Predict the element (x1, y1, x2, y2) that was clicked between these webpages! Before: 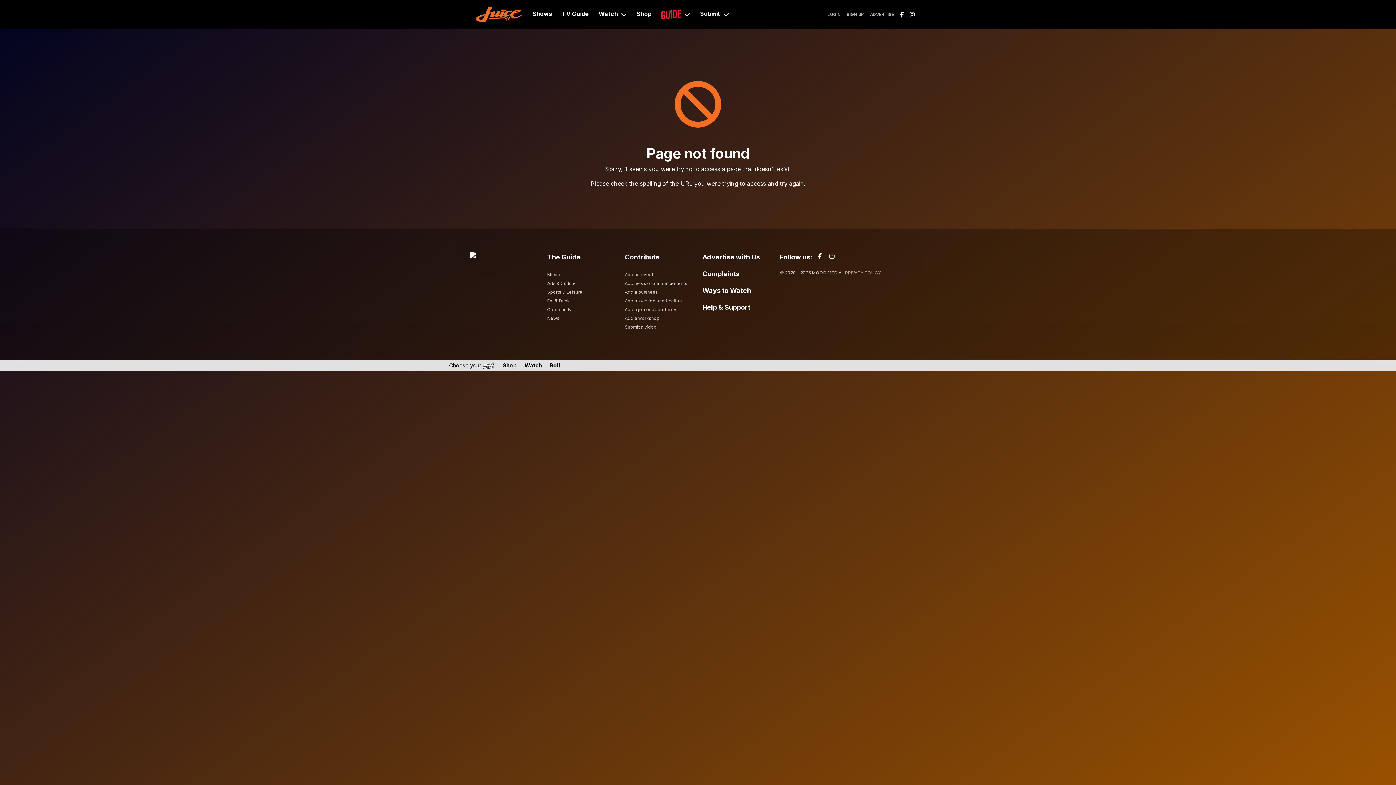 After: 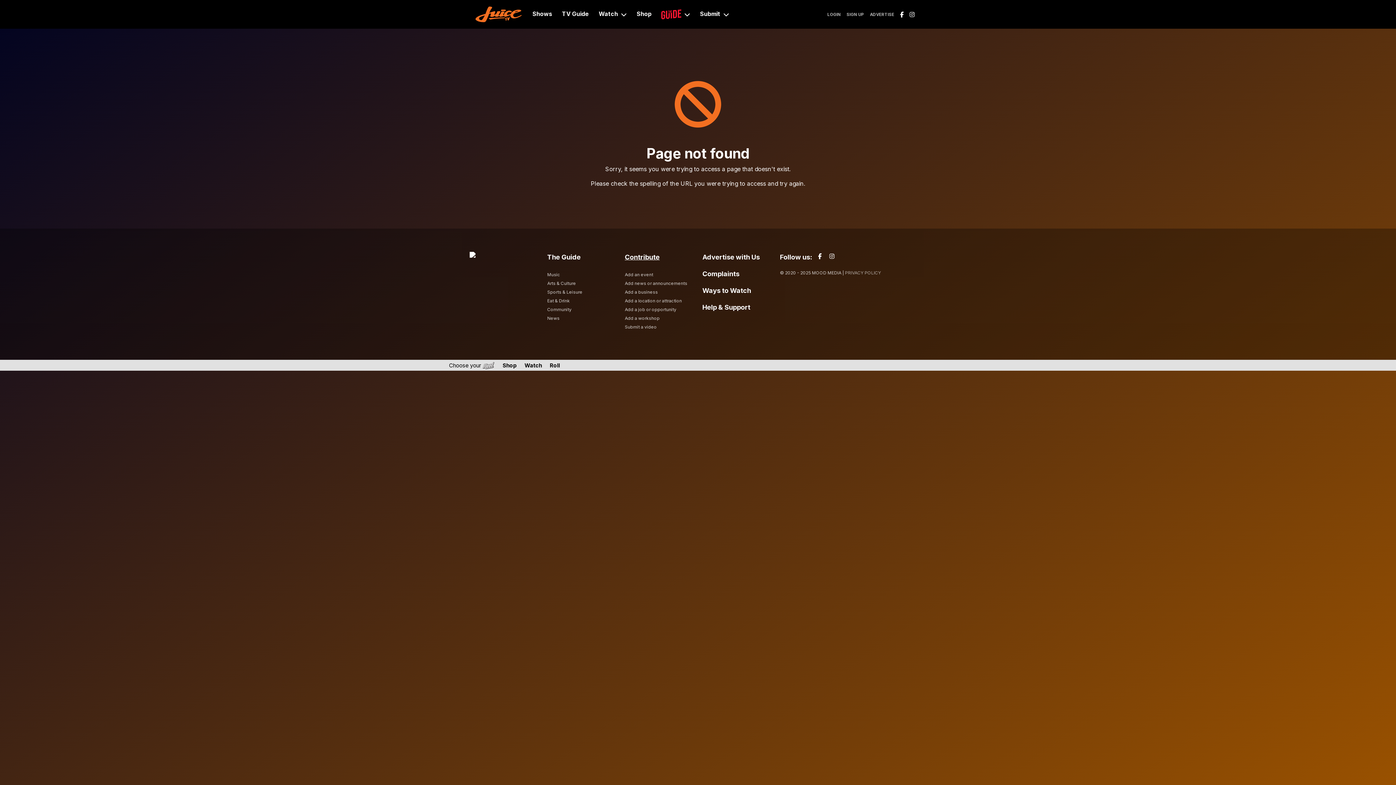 Action: label: Contribute bbox: (624, 253, 659, 261)